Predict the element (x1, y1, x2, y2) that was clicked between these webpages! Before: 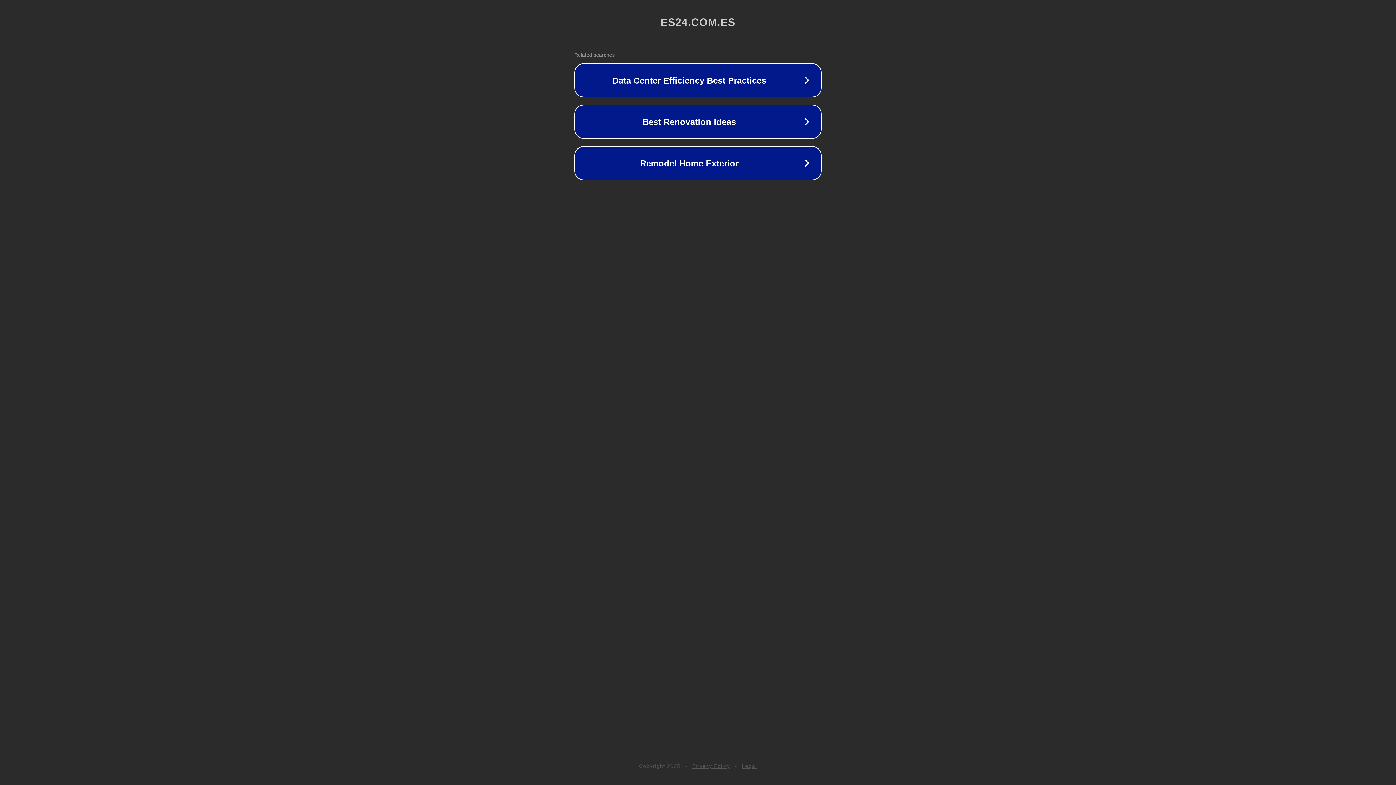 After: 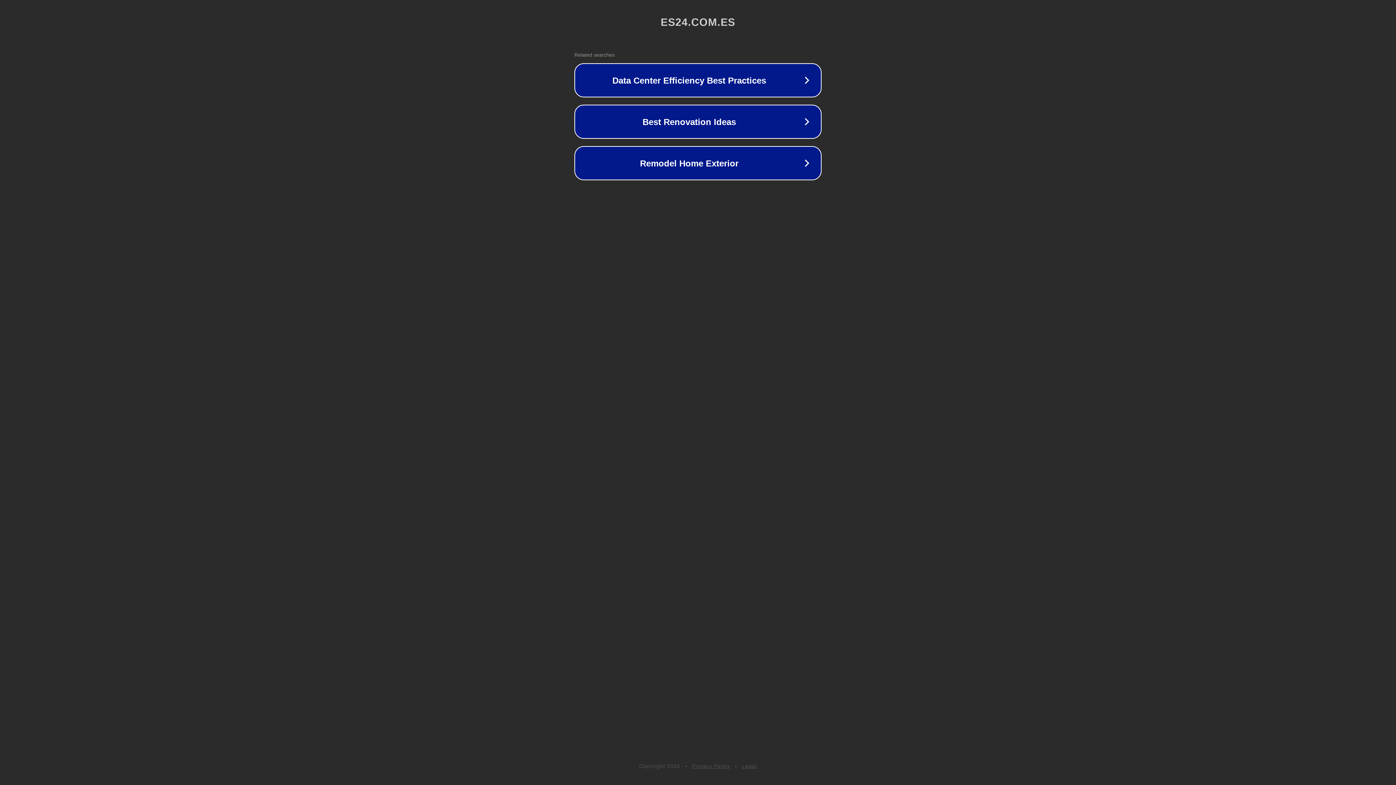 Action: label: Legal bbox: (742, 763, 757, 769)